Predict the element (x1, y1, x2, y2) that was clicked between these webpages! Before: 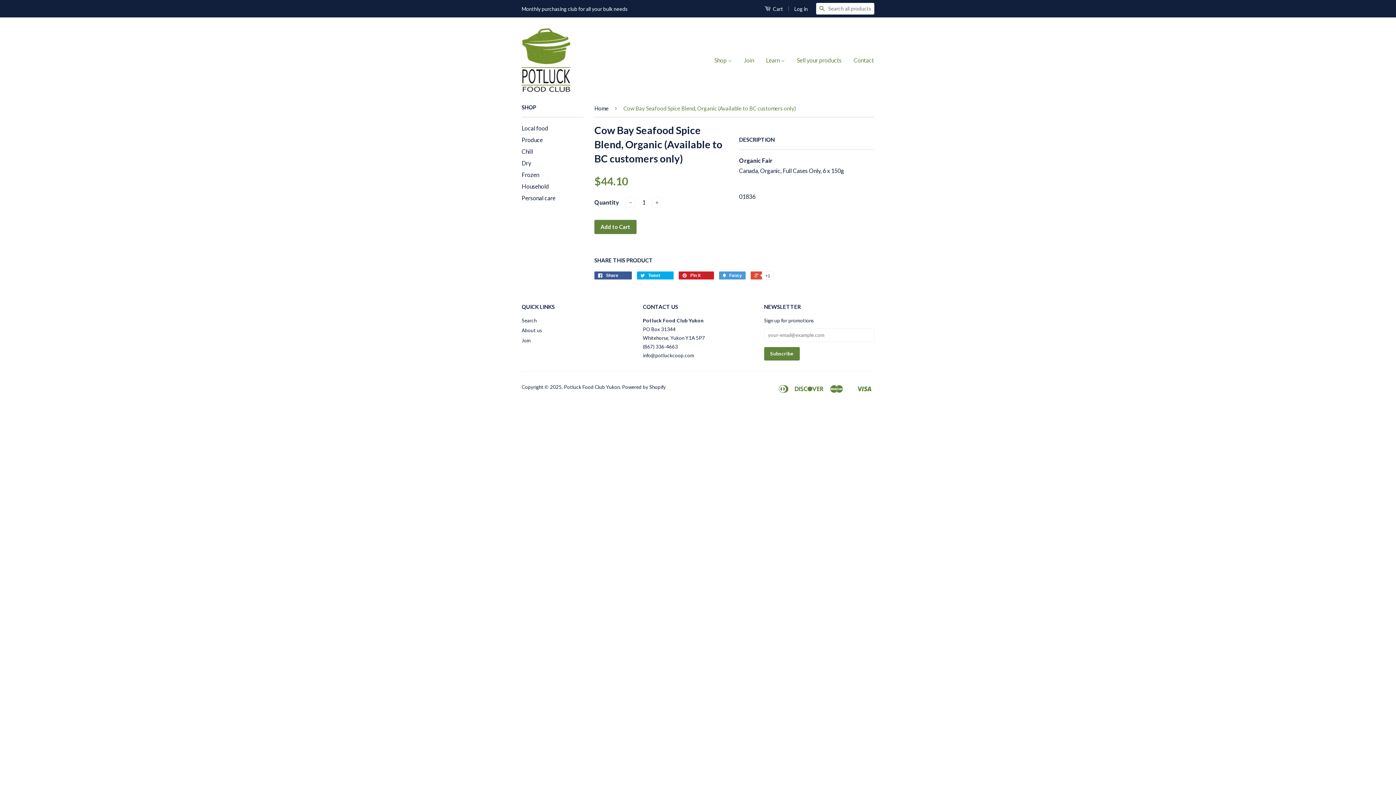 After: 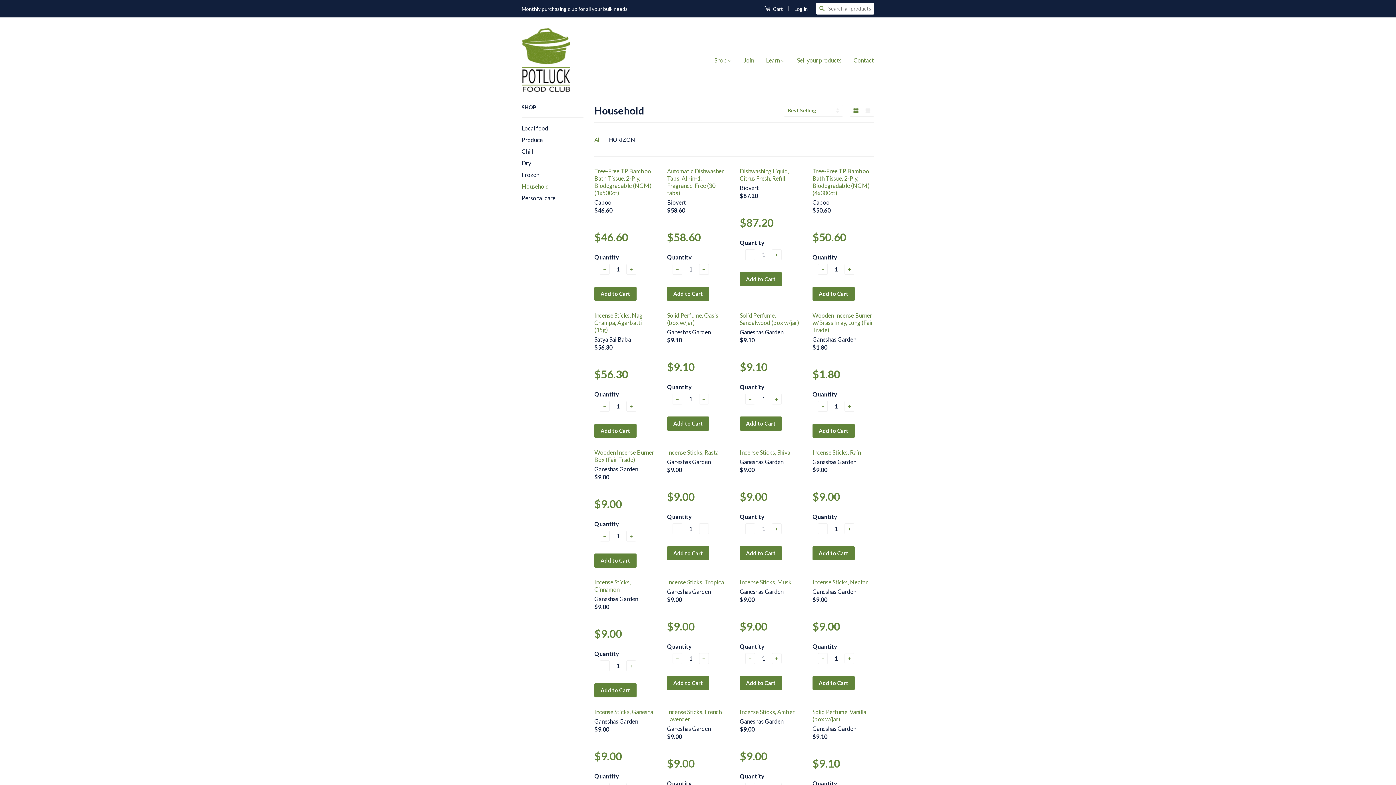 Action: bbox: (521, 182, 549, 189) label: Household